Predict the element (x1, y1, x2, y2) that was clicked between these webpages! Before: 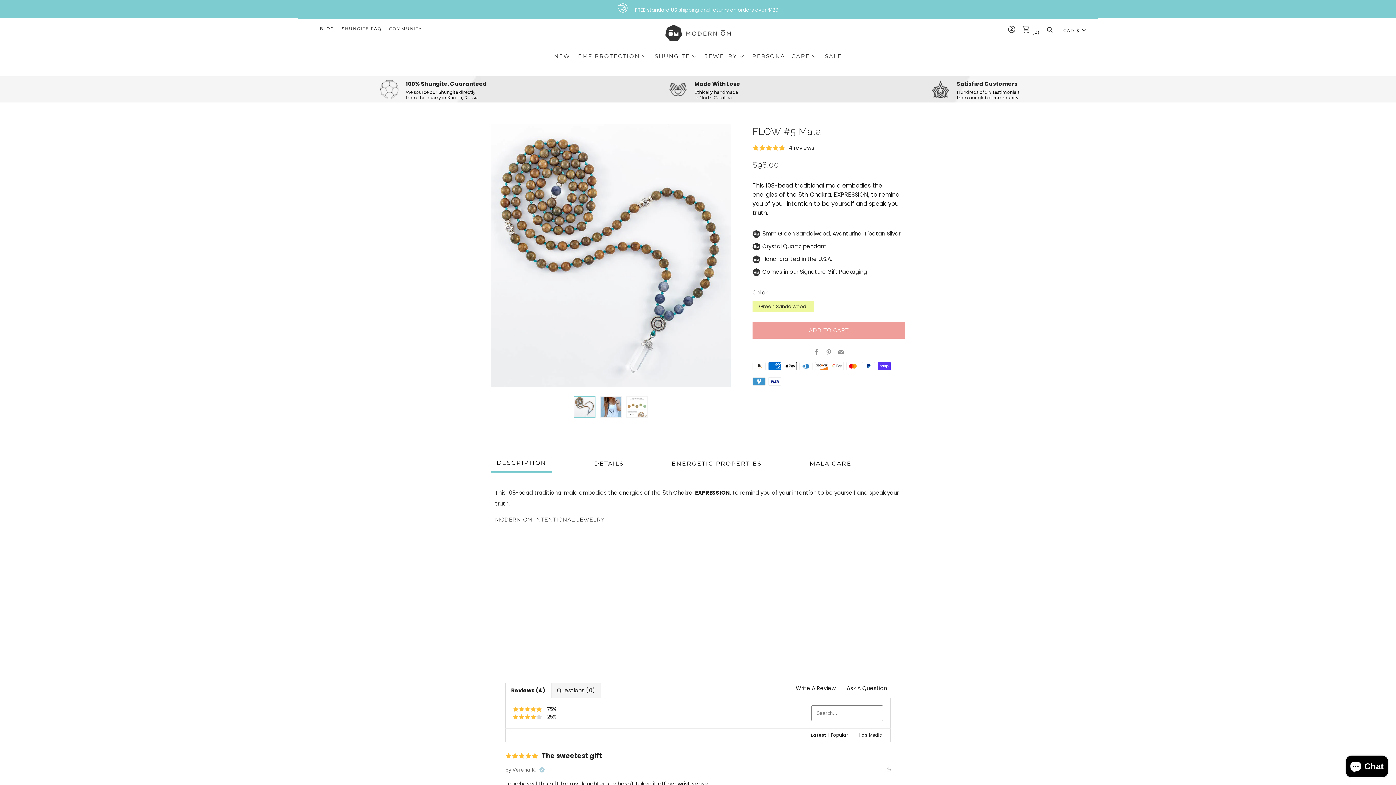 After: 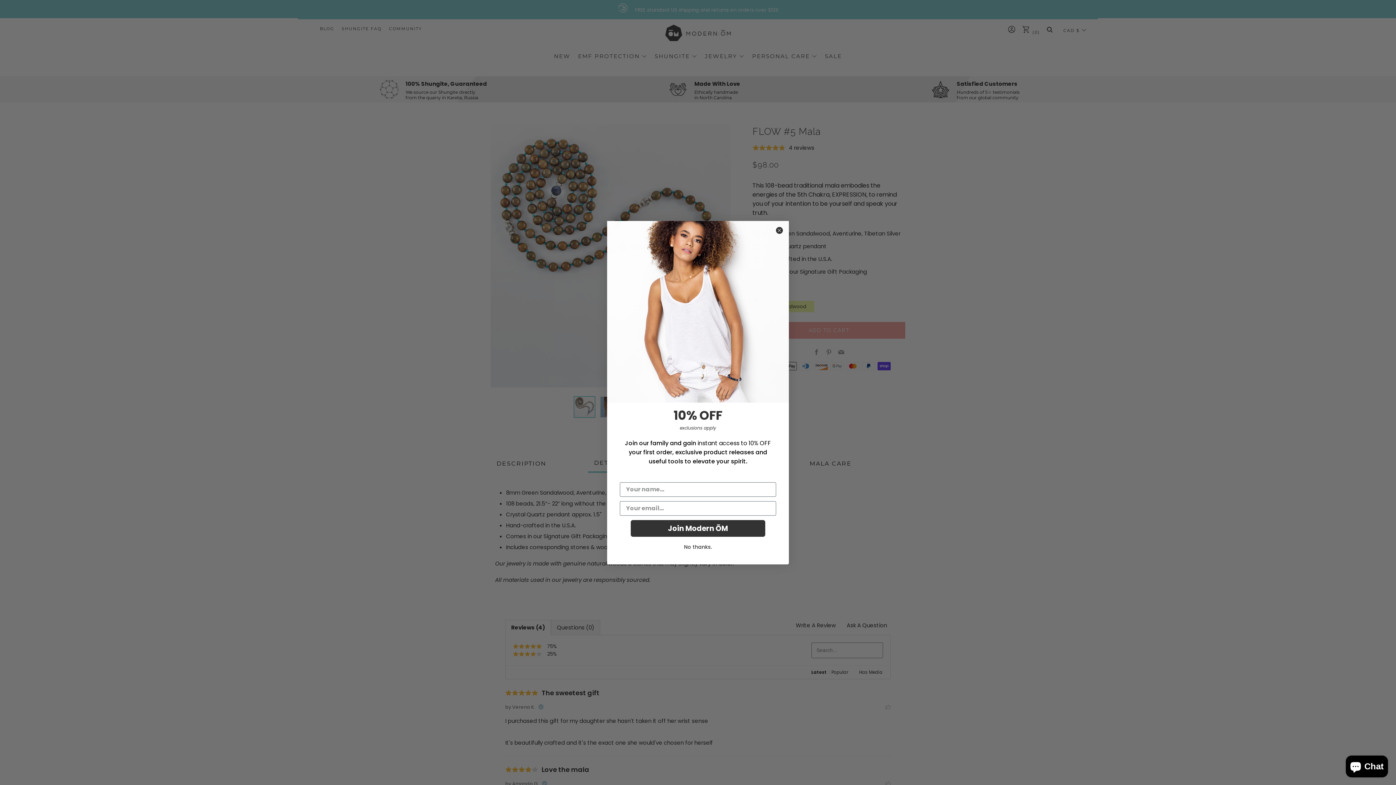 Action: bbox: (588, 454, 629, 472) label: DETAILS